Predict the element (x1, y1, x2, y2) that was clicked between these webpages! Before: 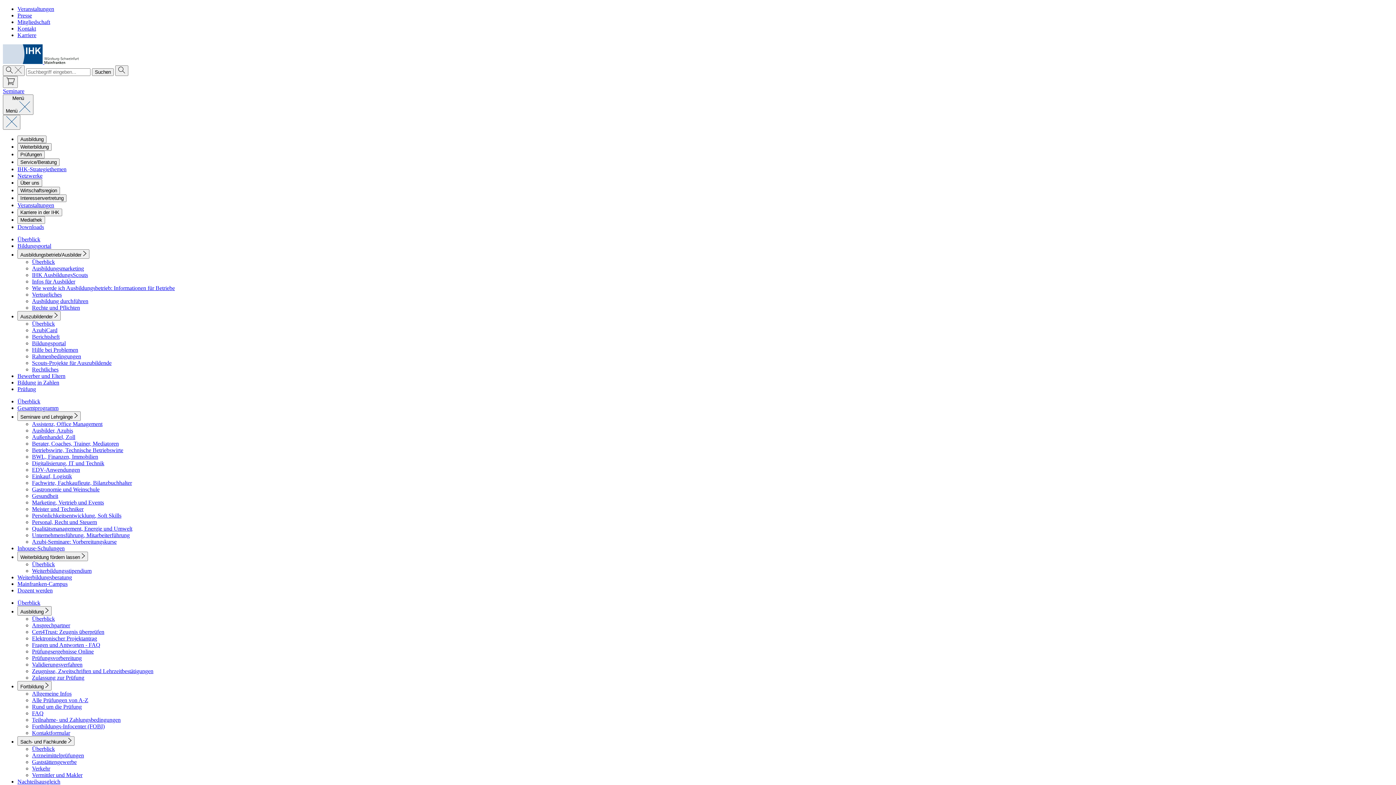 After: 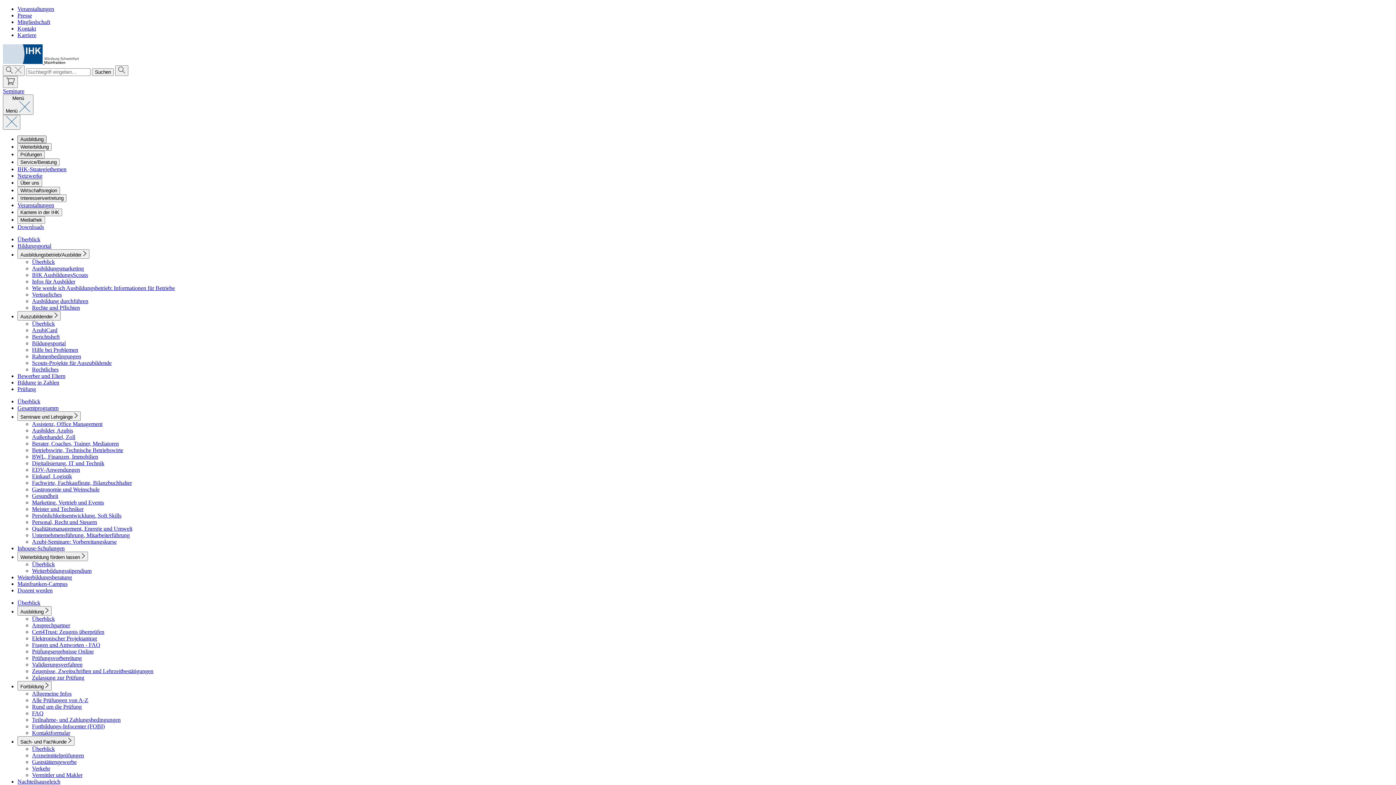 Action: label: Ausbildung bbox: (17, 135, 46, 143)